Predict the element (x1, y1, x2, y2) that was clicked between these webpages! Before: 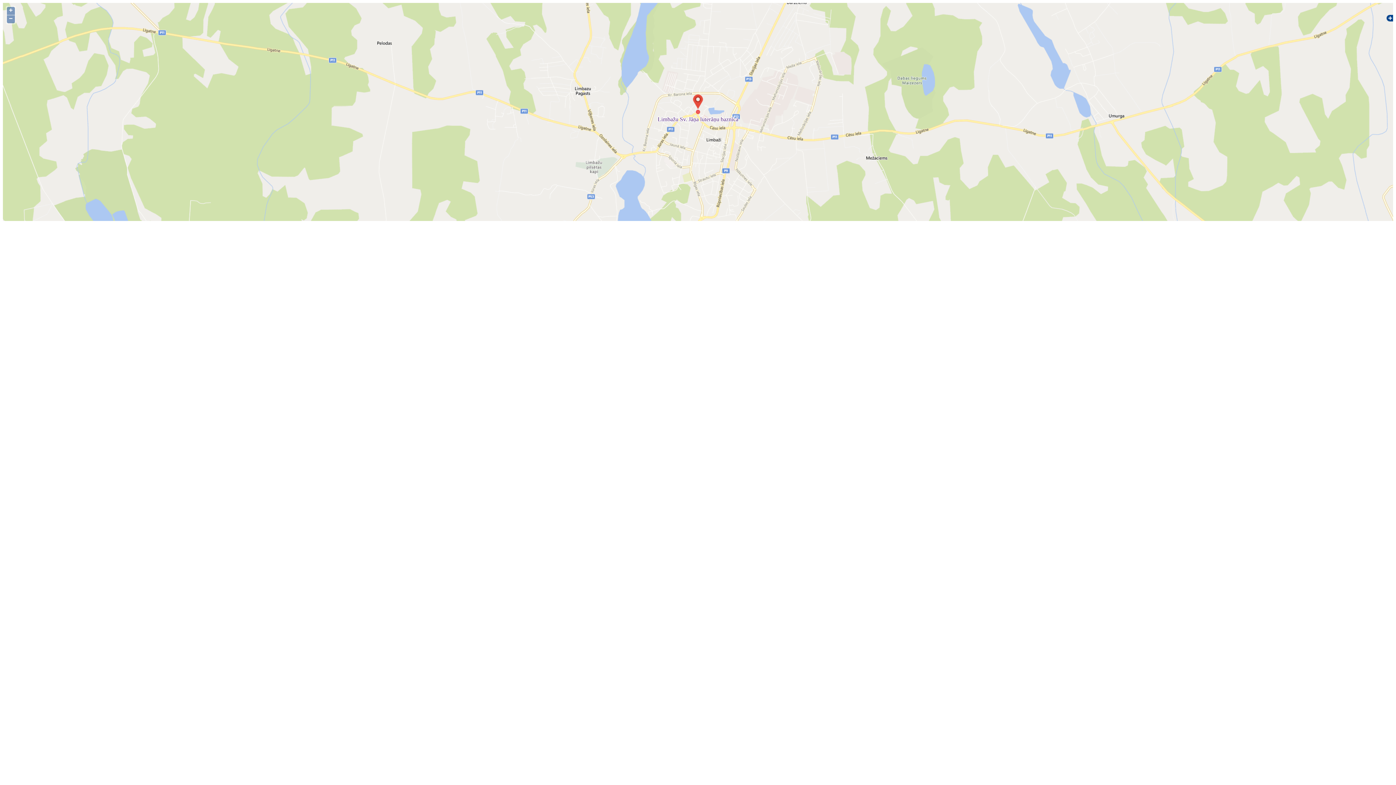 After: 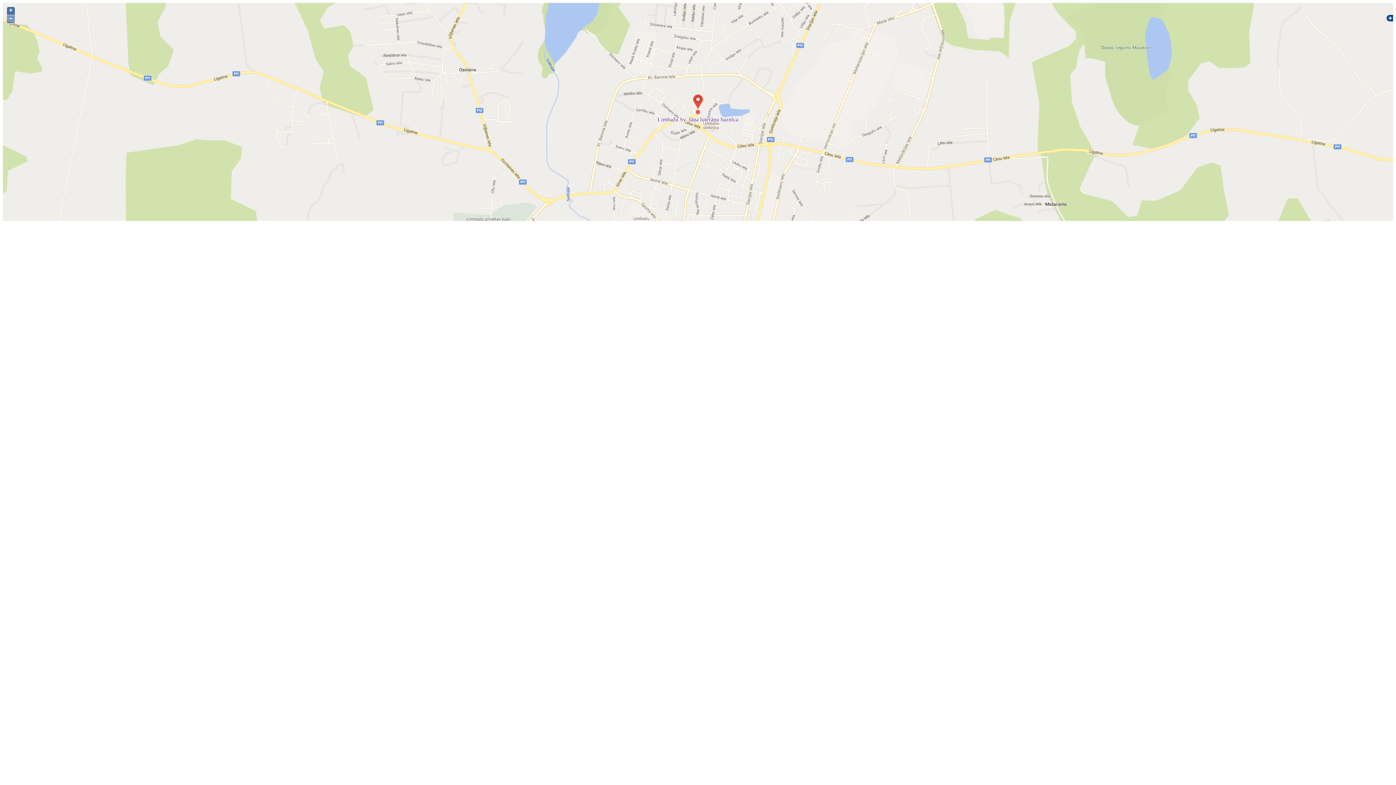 Action: bbox: (6, 6, 14, 14) label: +